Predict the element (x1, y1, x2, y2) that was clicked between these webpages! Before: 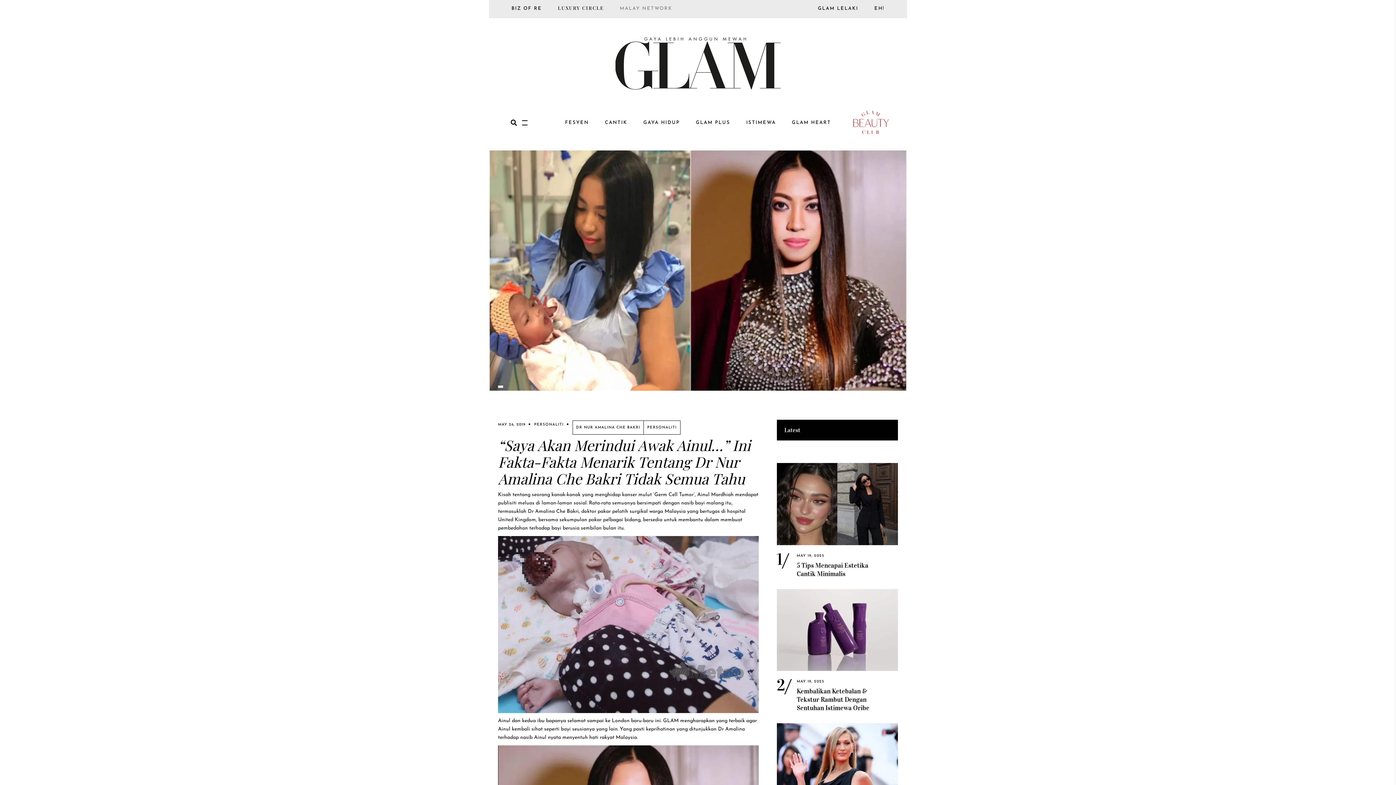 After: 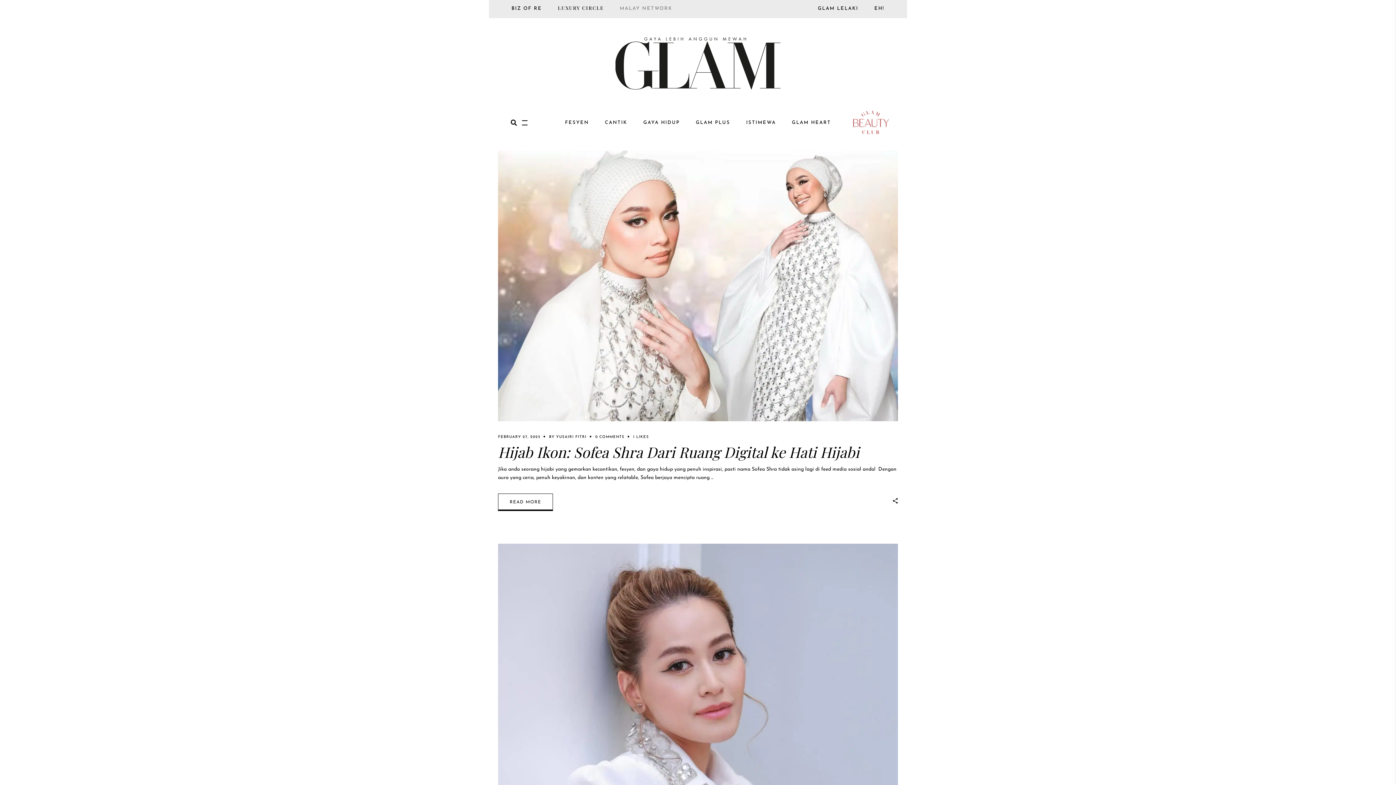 Action: label: PERSONALITI bbox: (643, 420, 680, 434)